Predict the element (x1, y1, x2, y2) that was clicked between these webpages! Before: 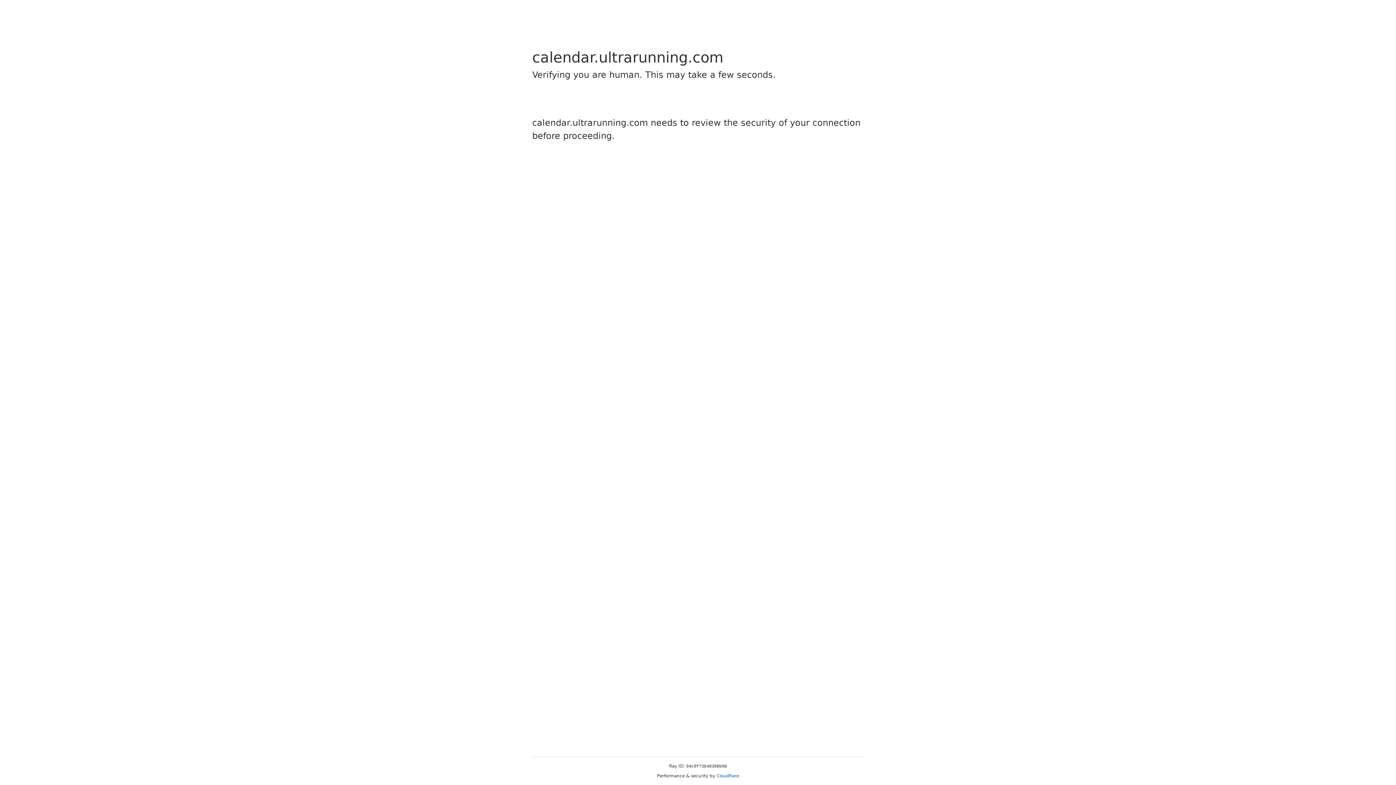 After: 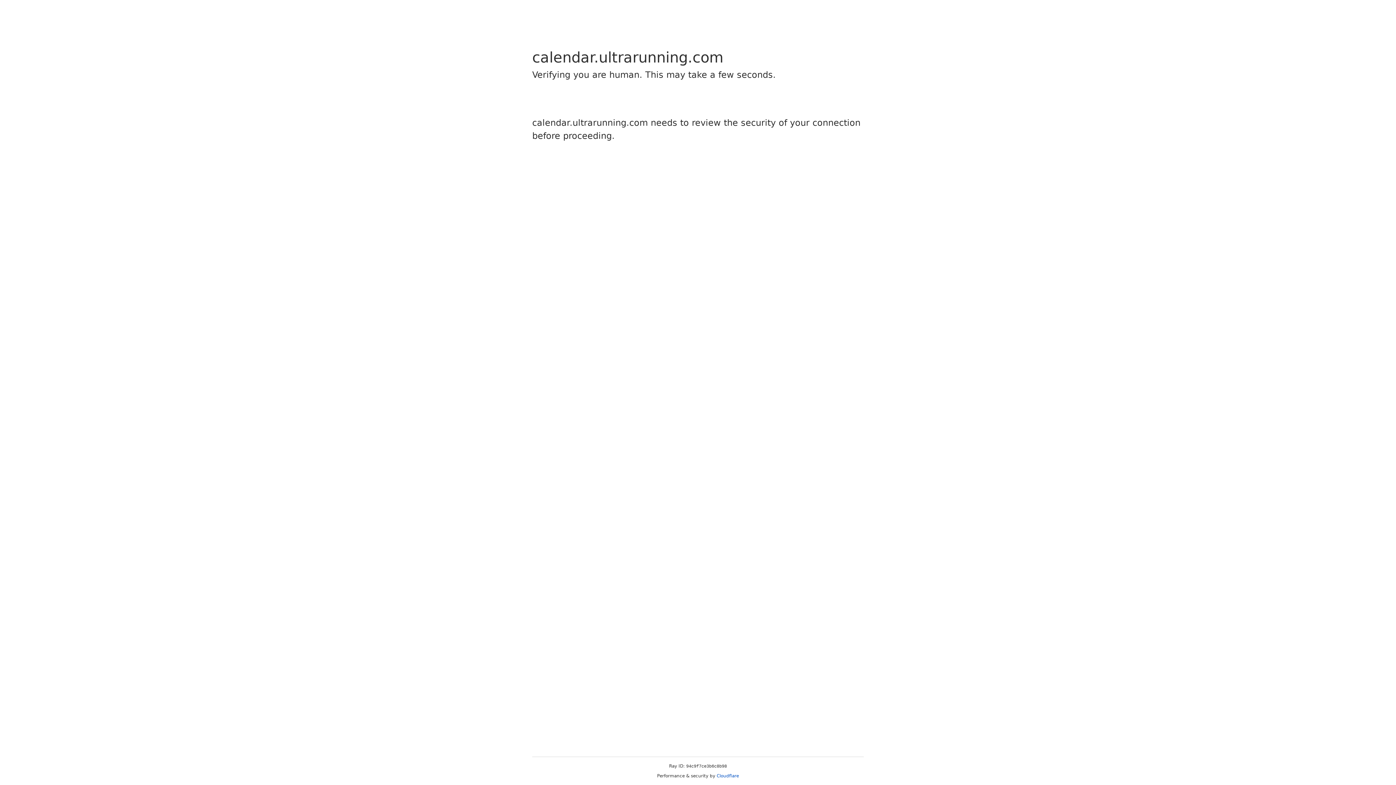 Action: bbox: (716, 773, 739, 778) label: Cloudflare